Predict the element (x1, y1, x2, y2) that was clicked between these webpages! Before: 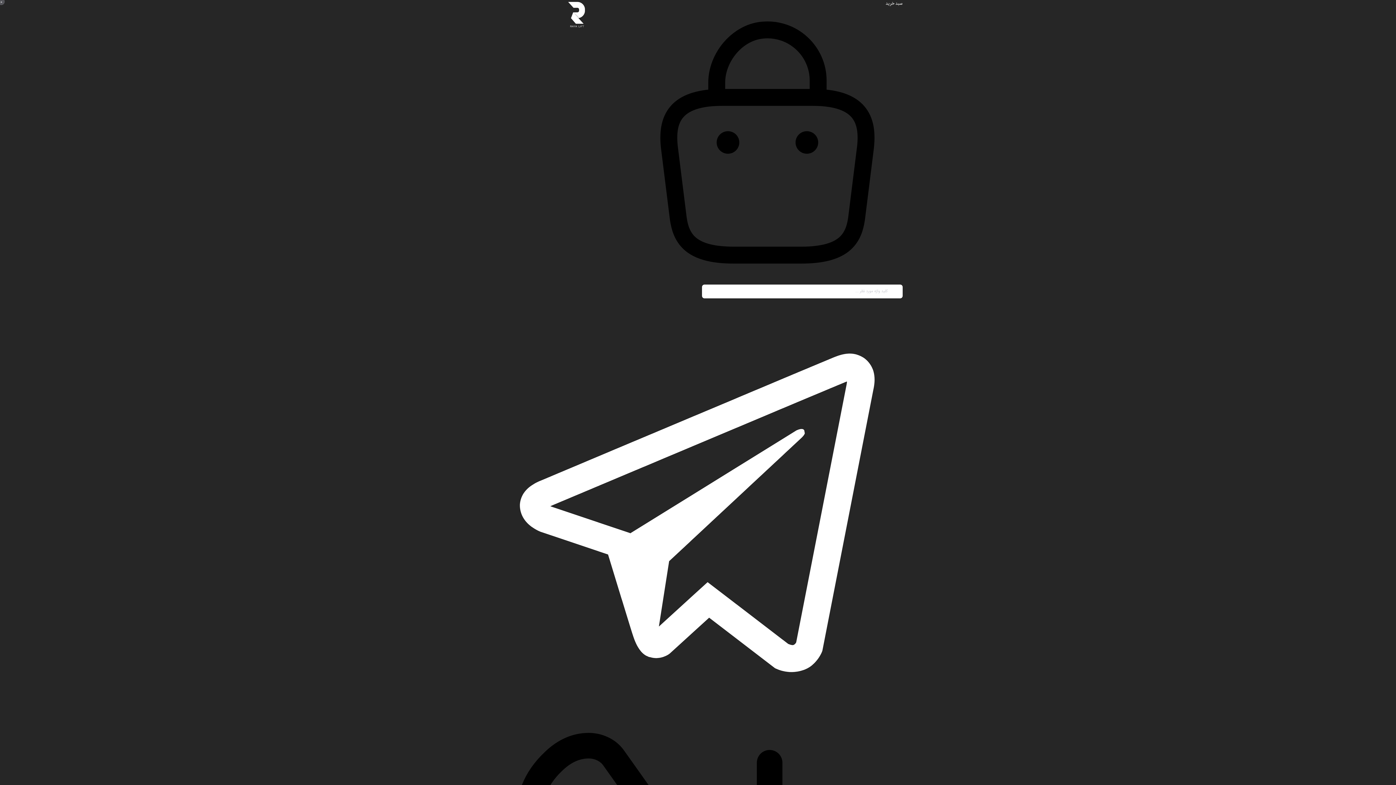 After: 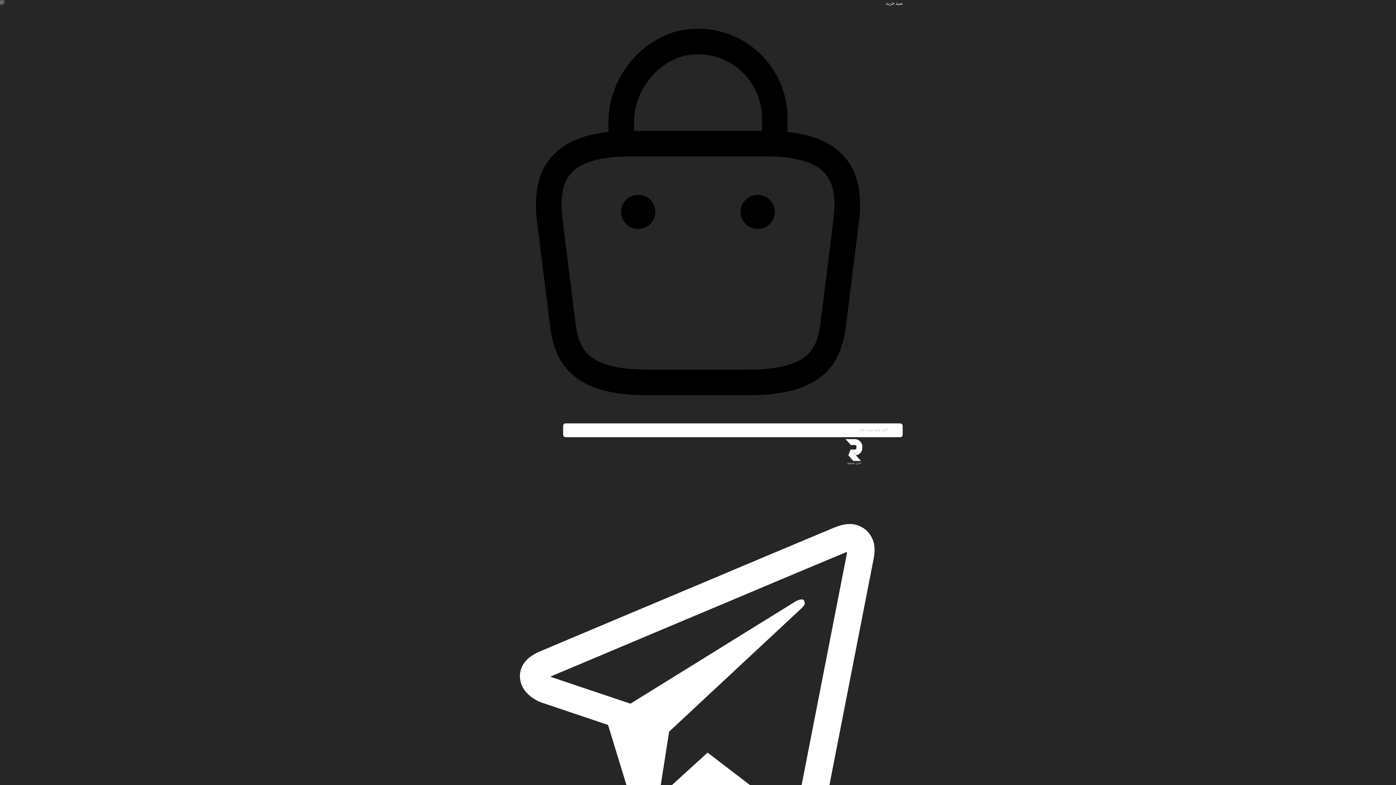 Action: bbox: (562, 0, 591, 31)